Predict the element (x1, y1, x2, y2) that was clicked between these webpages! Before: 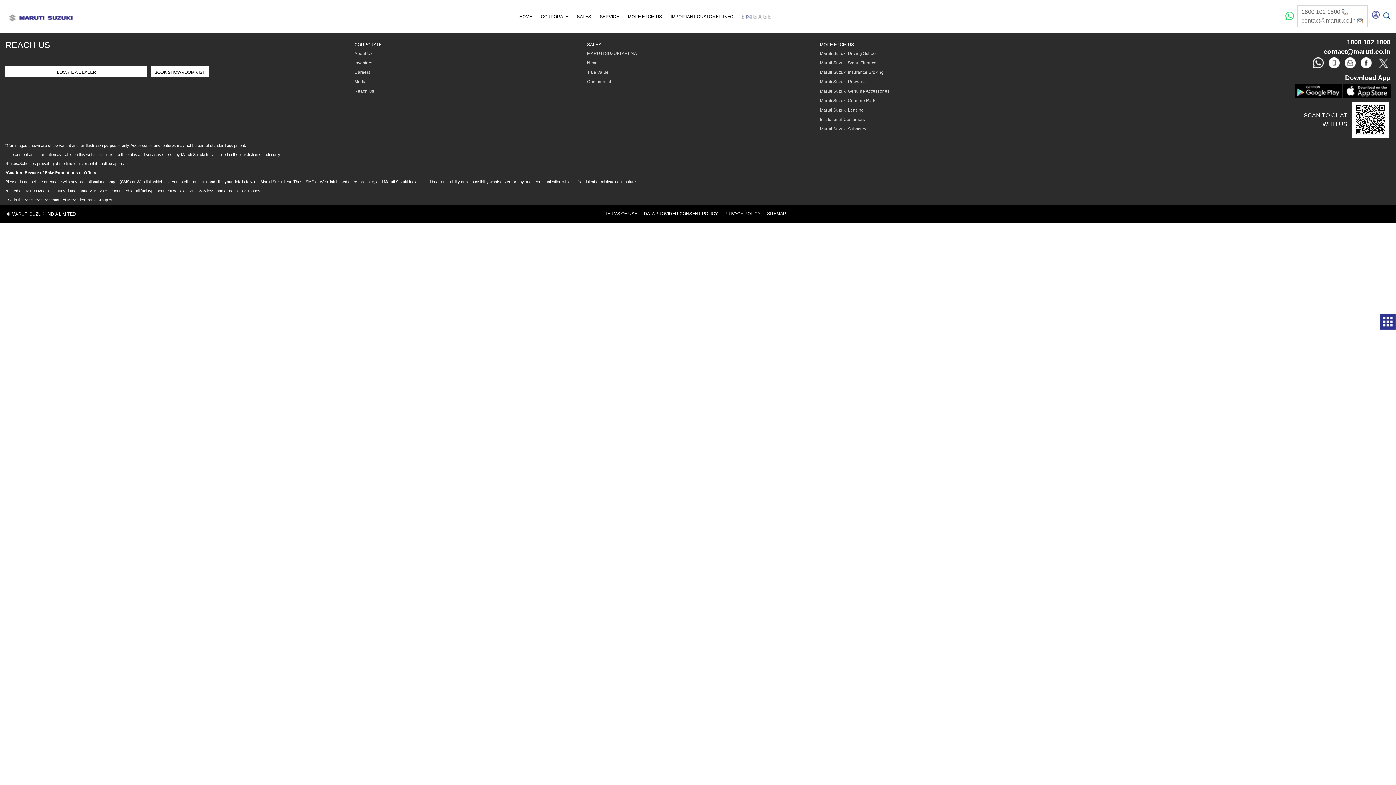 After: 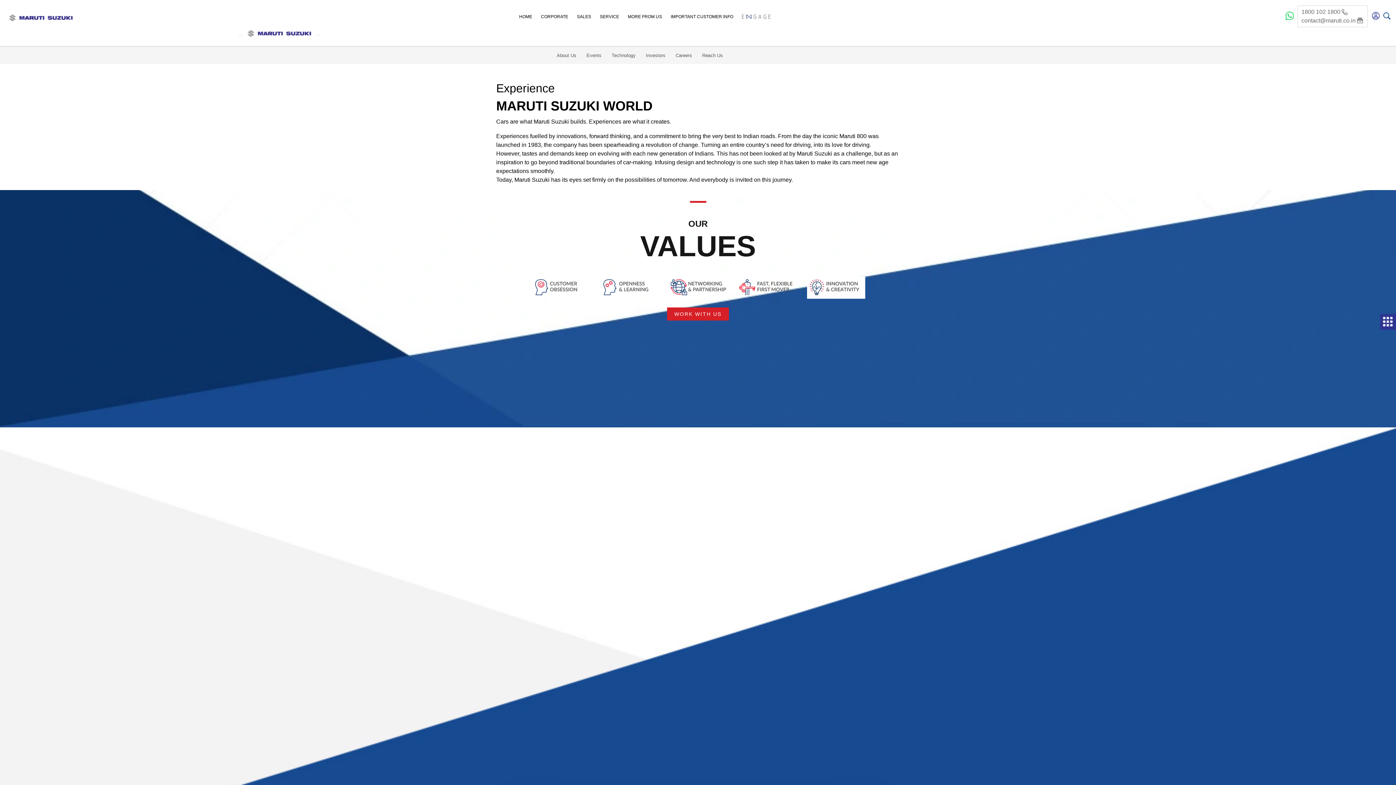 Action: label: About Us bbox: (354, 50, 372, 56)